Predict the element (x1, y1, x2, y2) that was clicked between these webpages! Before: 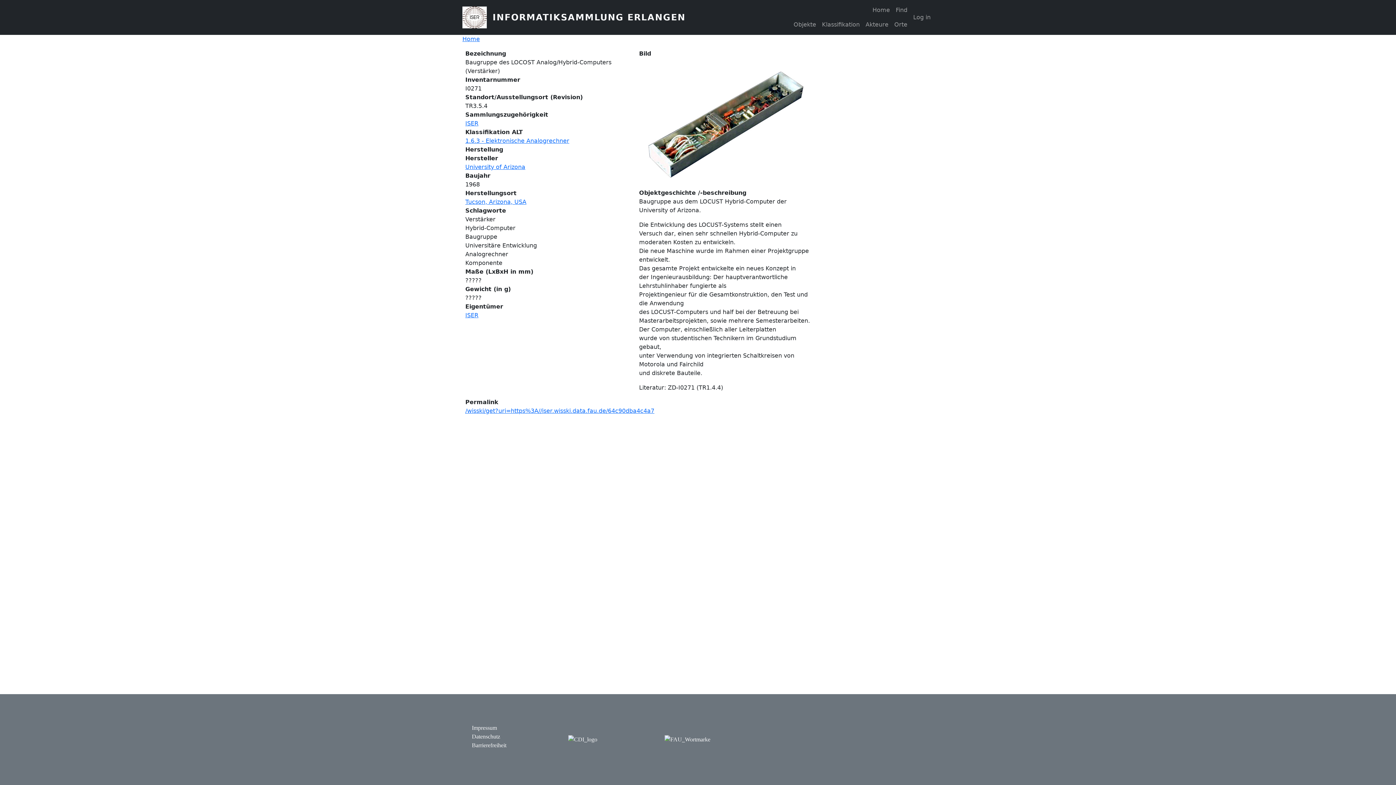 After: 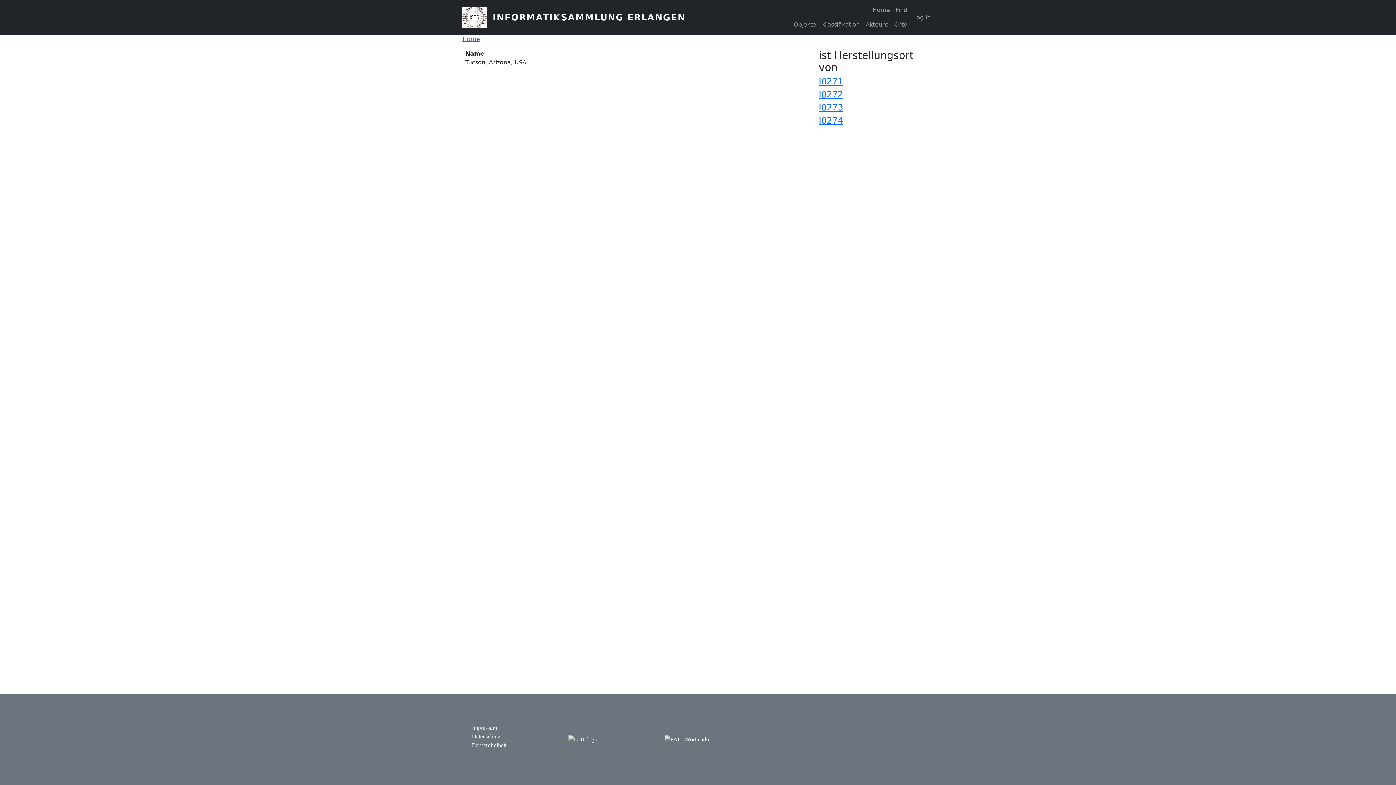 Action: bbox: (465, 198, 526, 205) label: Tucson, Arizona, USA